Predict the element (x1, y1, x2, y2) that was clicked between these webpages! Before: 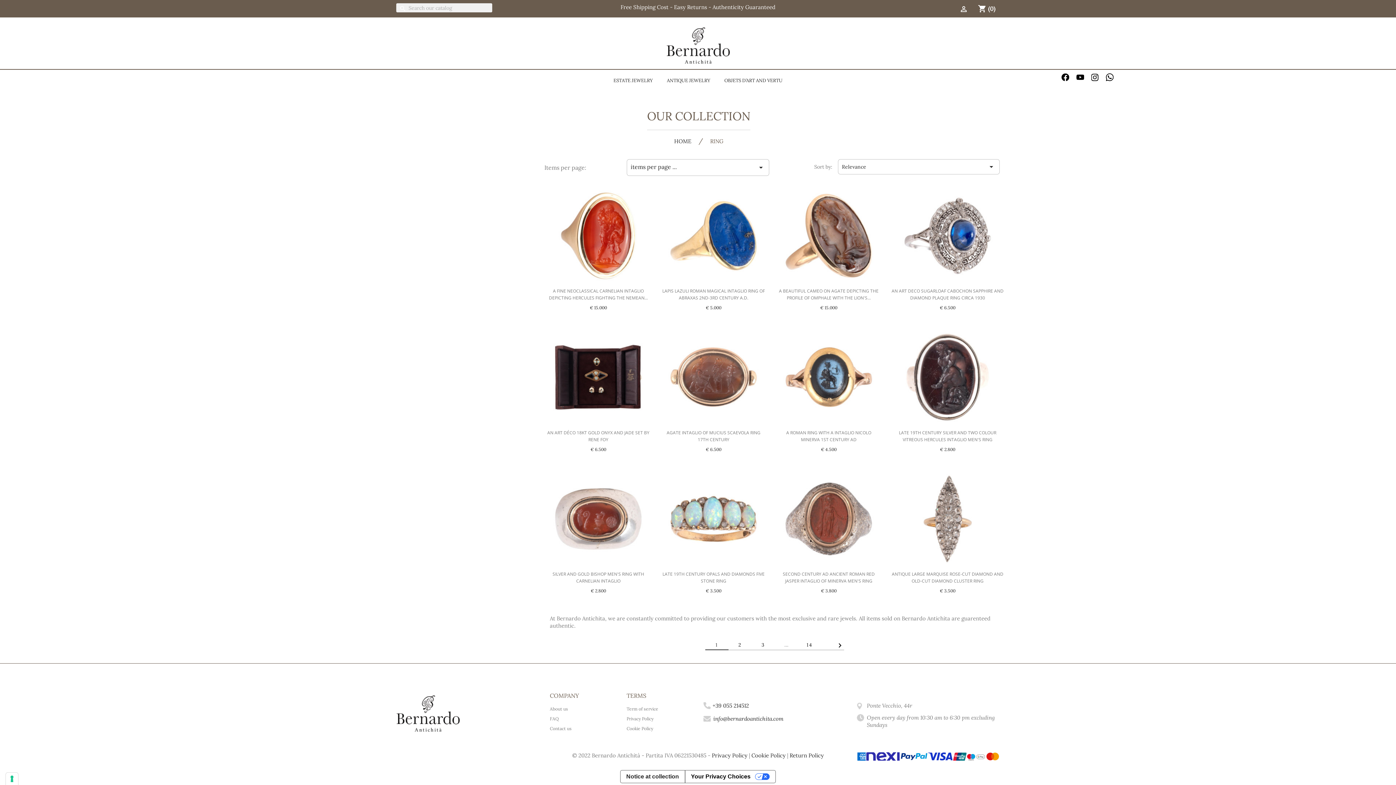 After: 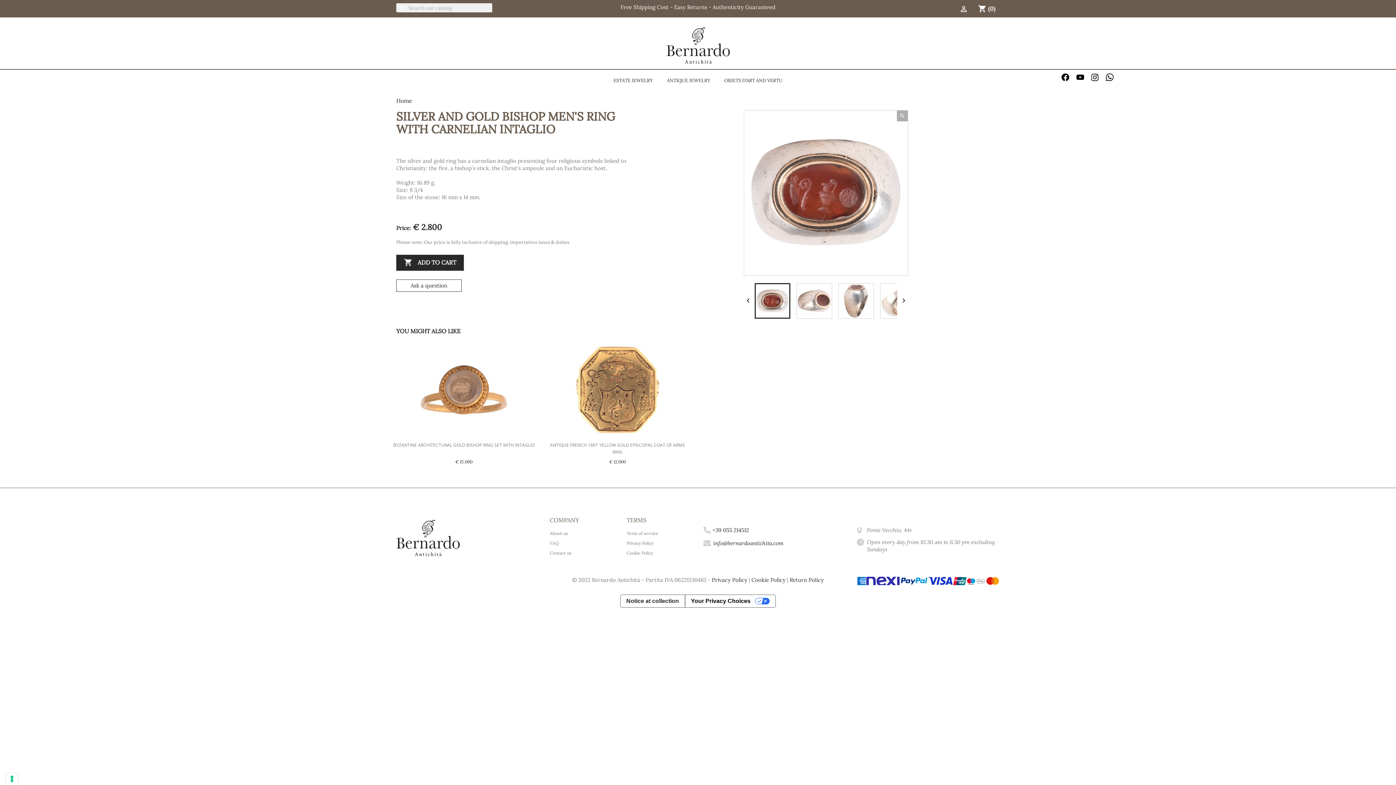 Action: bbox: (544, 473, 652, 564)